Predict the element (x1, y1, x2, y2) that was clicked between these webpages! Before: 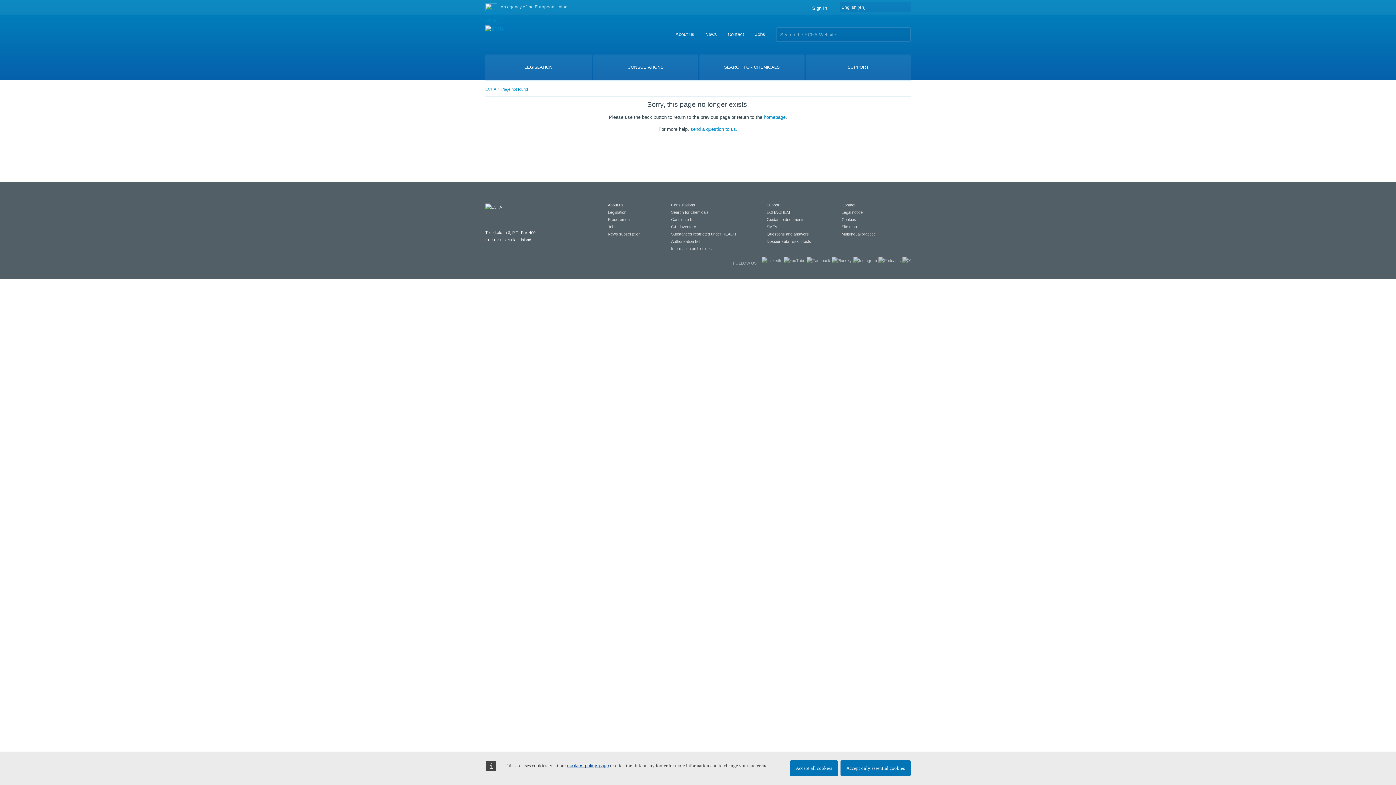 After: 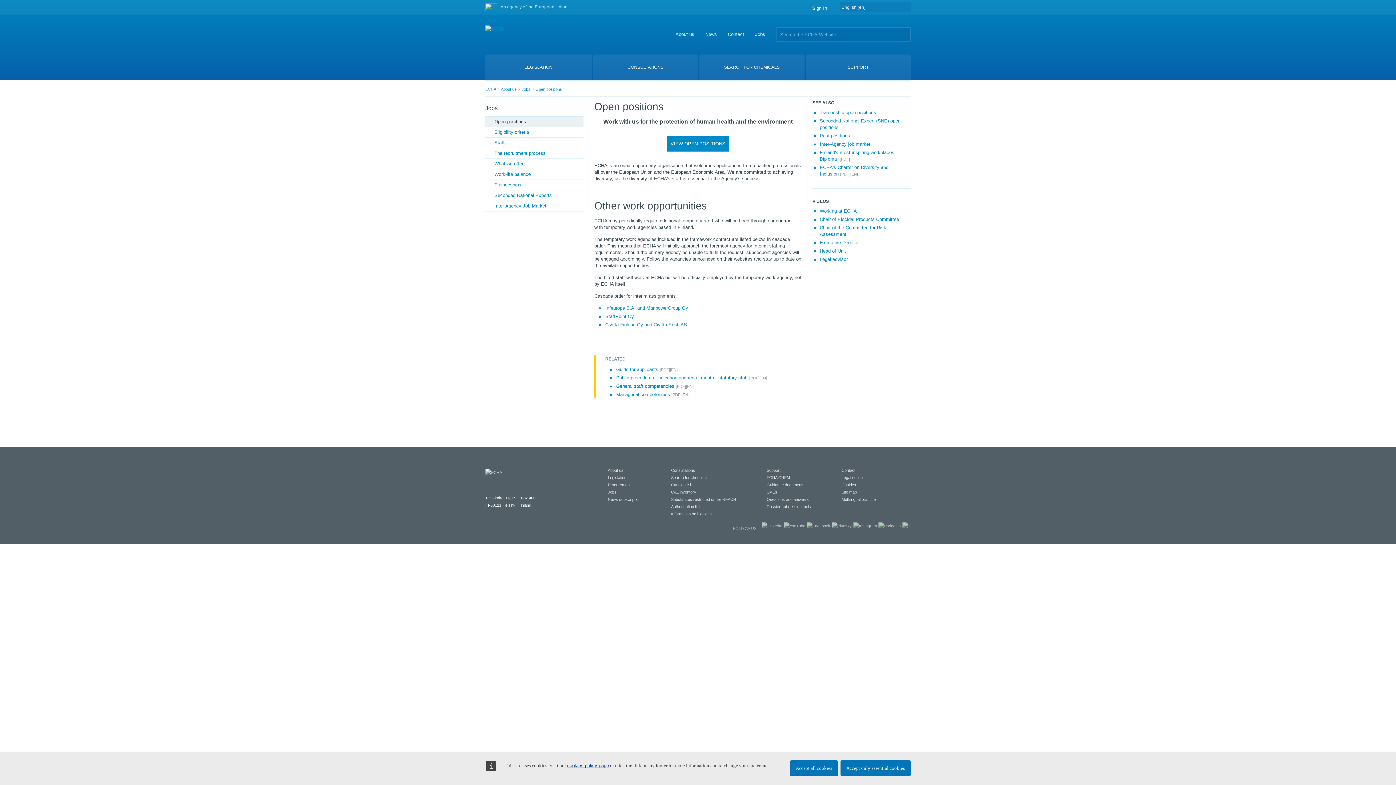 Action: label: Jobs bbox: (755, 31, 765, 37)